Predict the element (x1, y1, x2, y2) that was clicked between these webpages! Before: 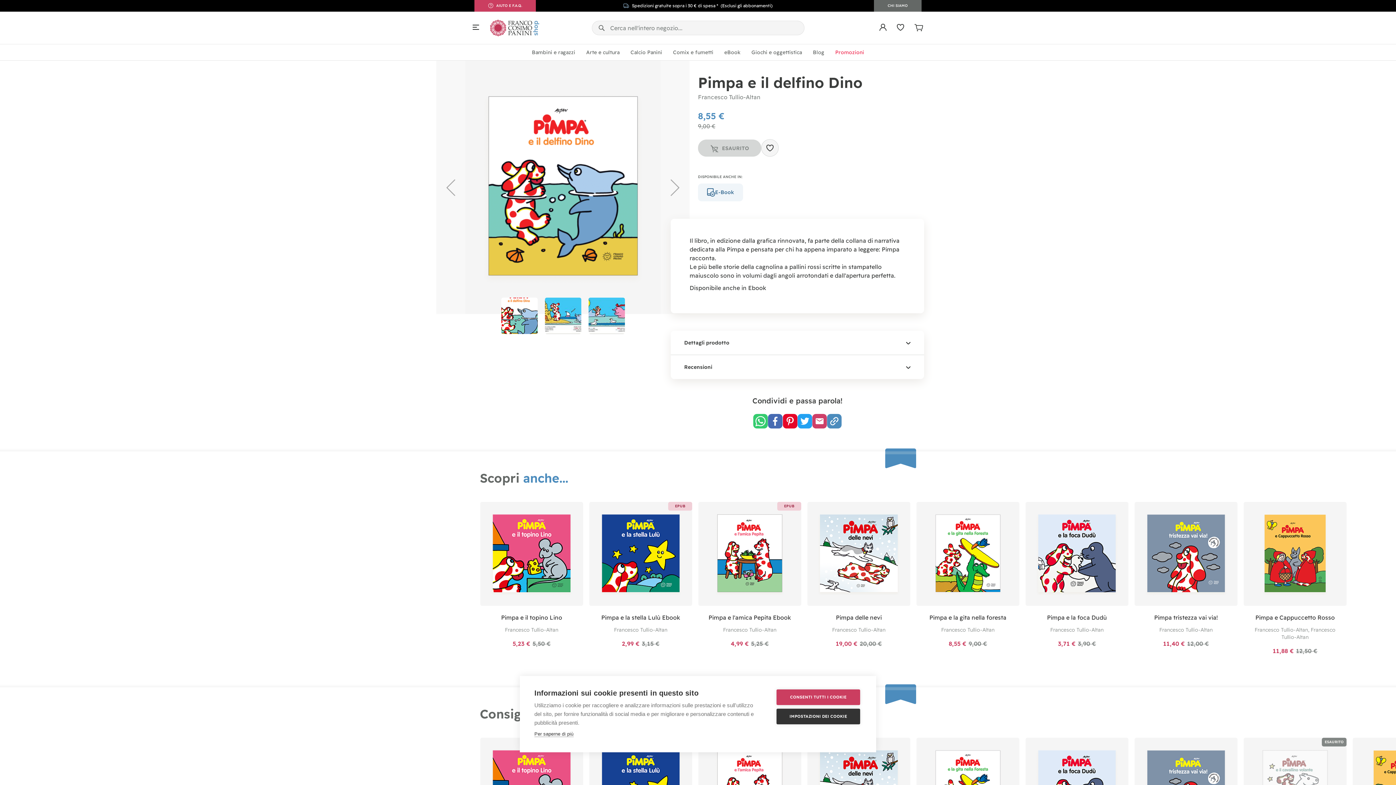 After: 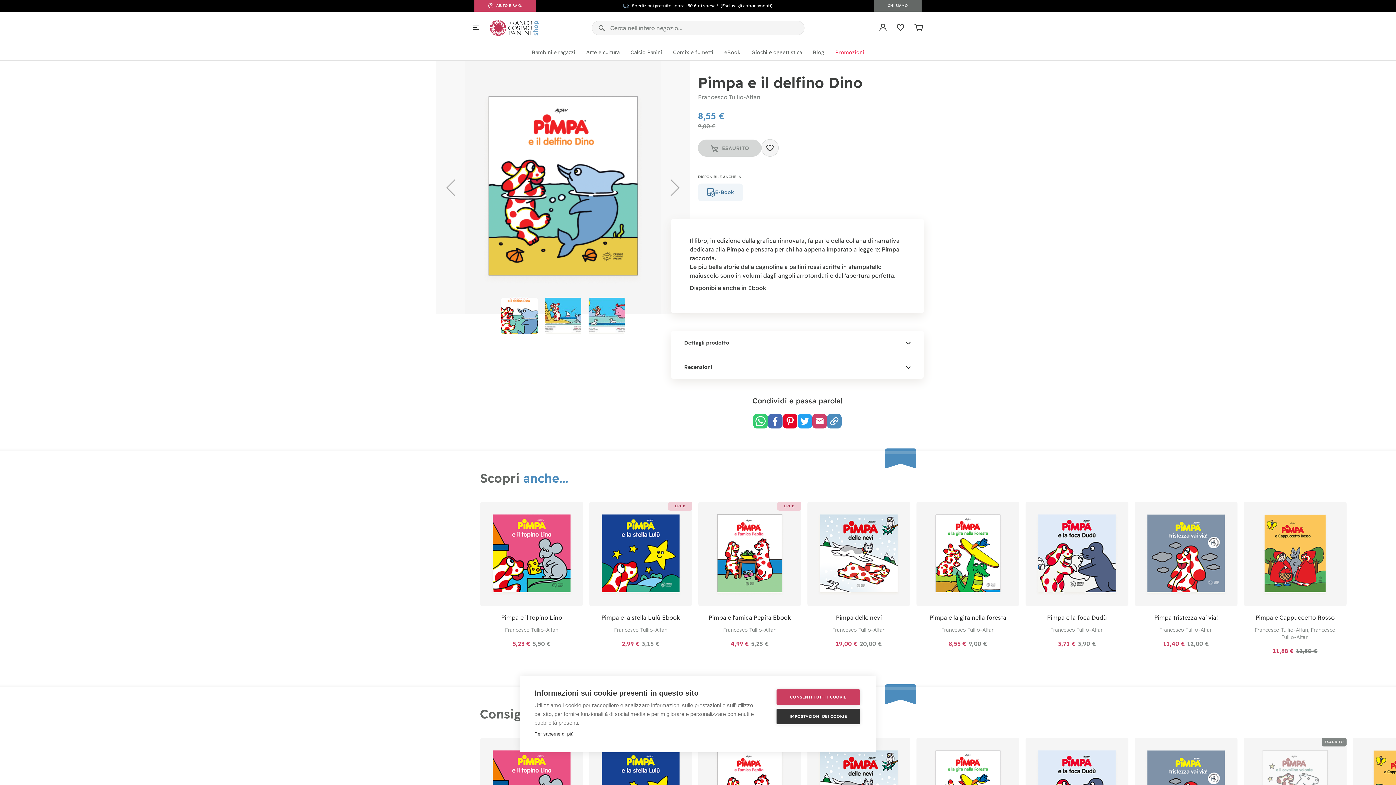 Action: bbox: (768, 423, 782, 430)